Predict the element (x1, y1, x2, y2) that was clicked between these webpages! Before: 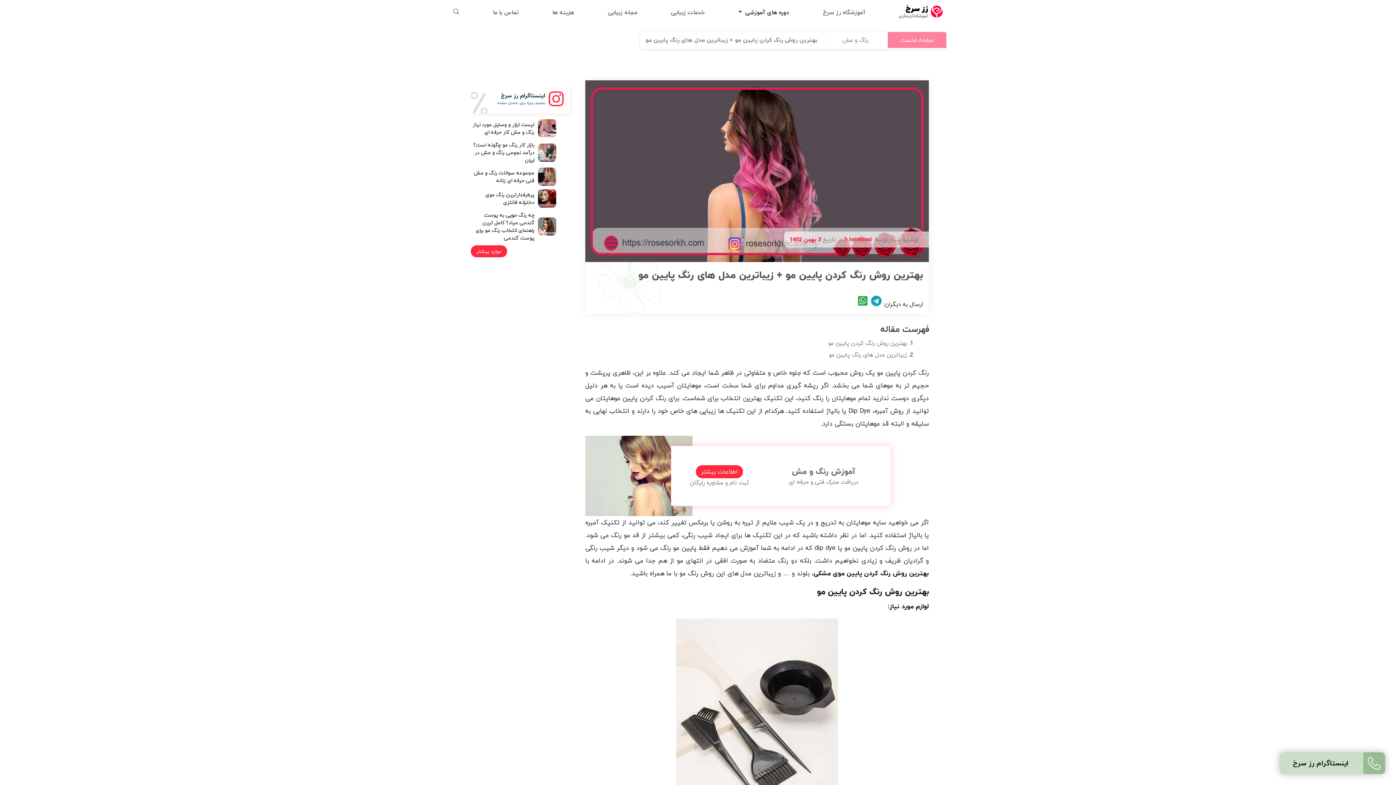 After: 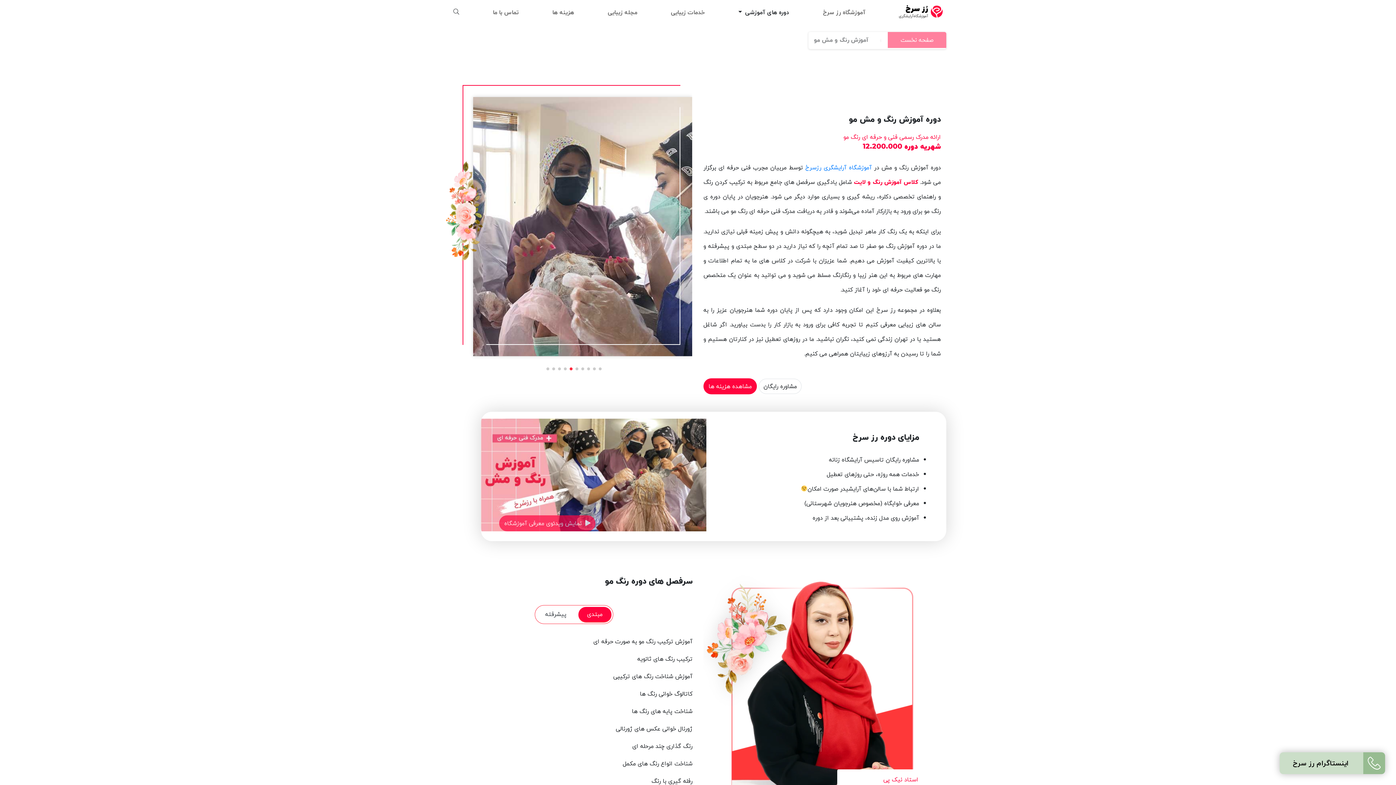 Action: label: آموزش رنگ و مش bbox: (792, 464, 855, 478)